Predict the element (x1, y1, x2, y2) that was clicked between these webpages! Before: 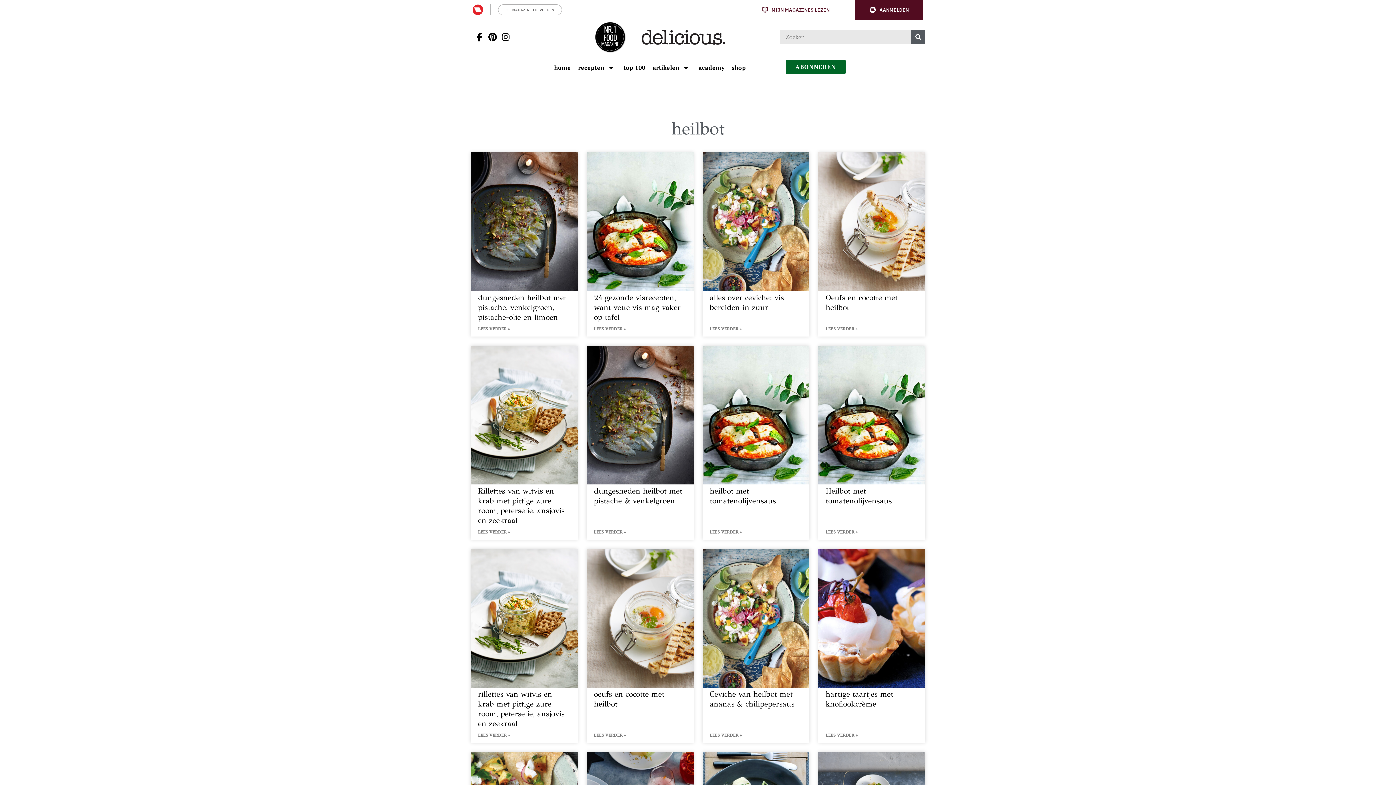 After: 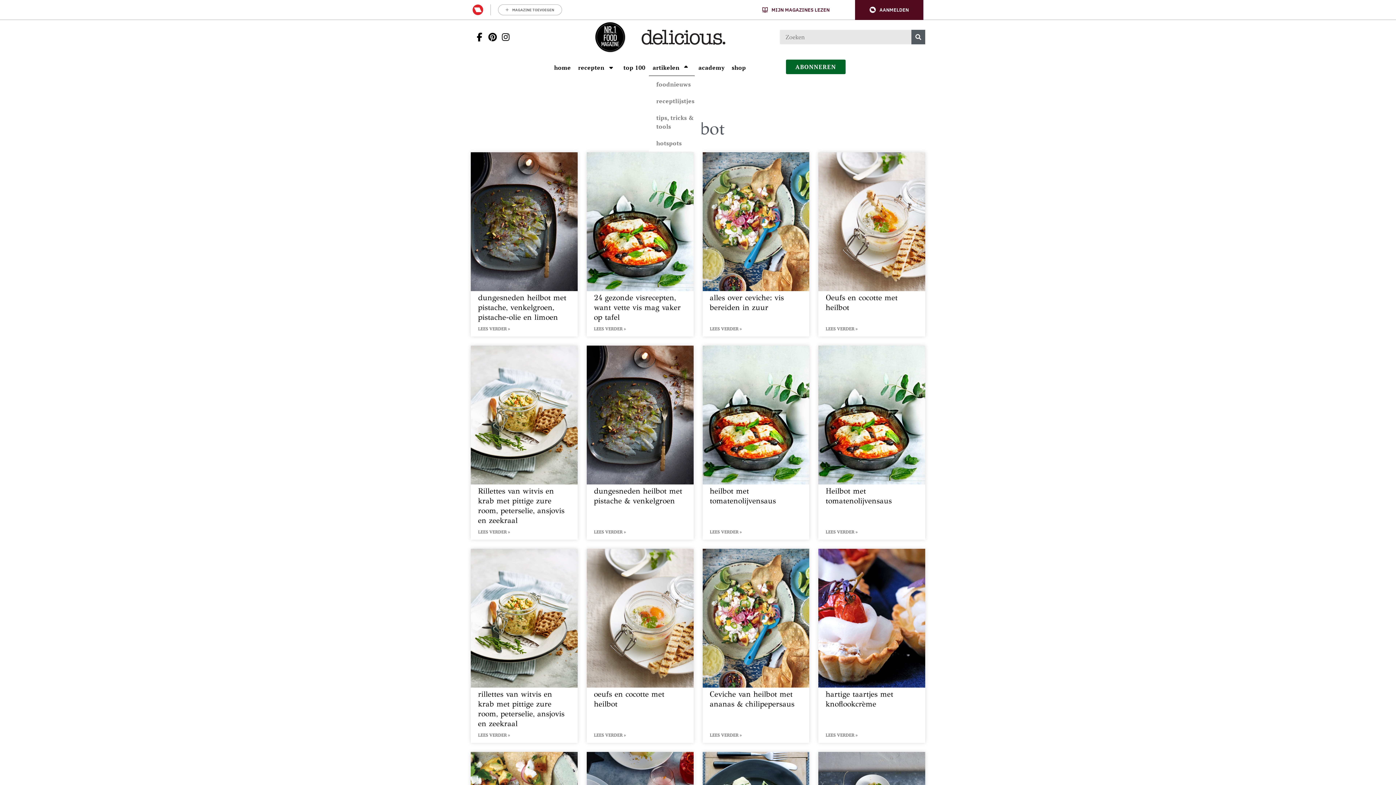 Action: label: Open submenu artikelen bbox: (681, 64, 691, 70)